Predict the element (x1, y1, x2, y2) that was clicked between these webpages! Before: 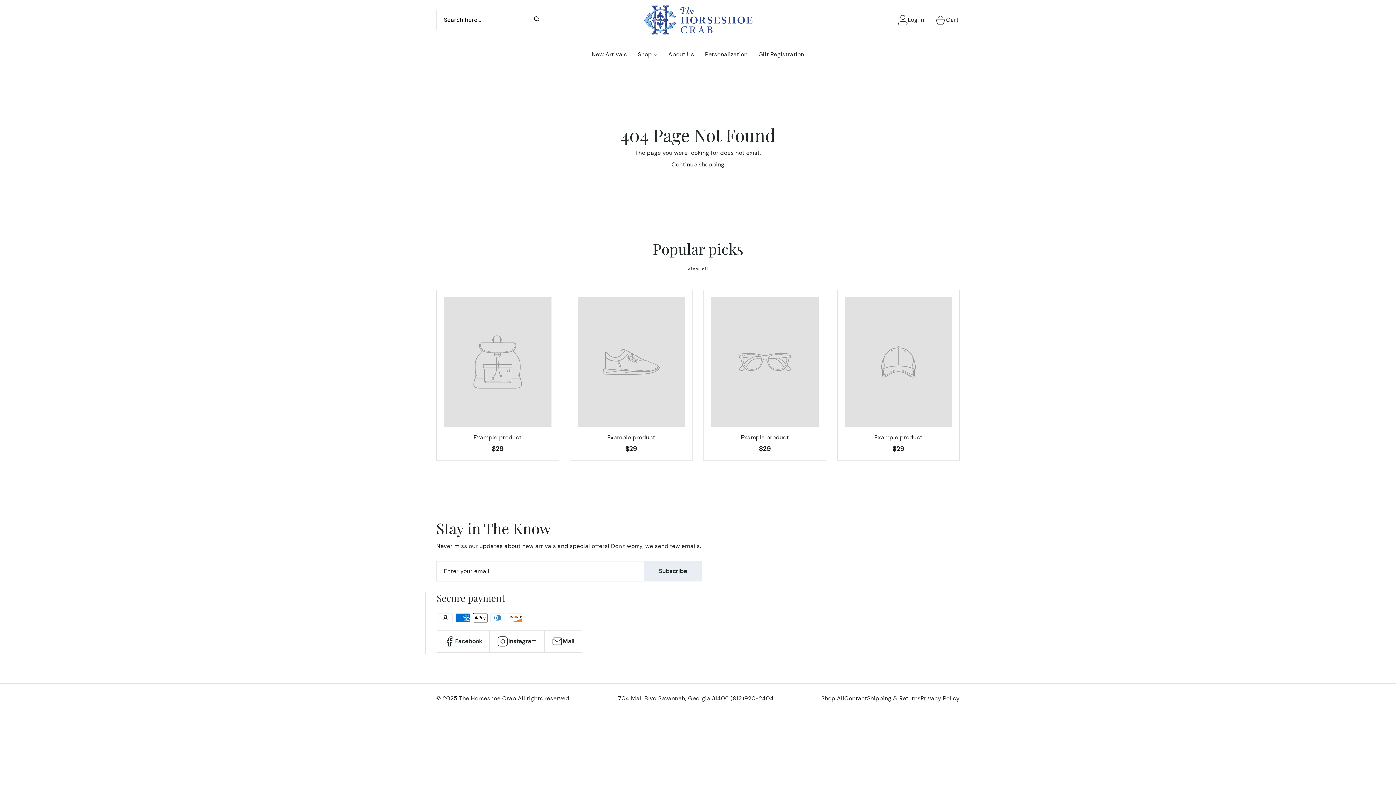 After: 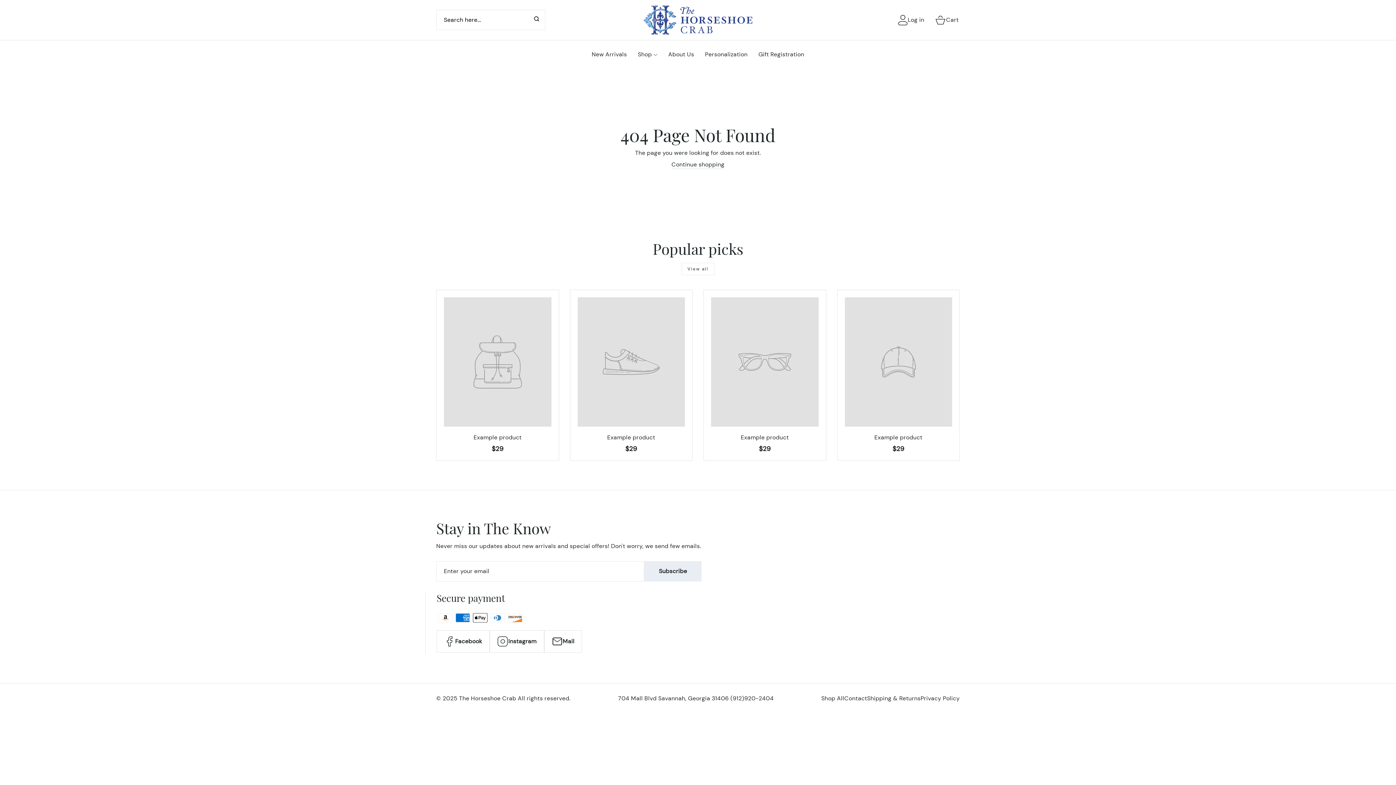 Action: label: Example product
$29 bbox: (844, 297, 952, 453)